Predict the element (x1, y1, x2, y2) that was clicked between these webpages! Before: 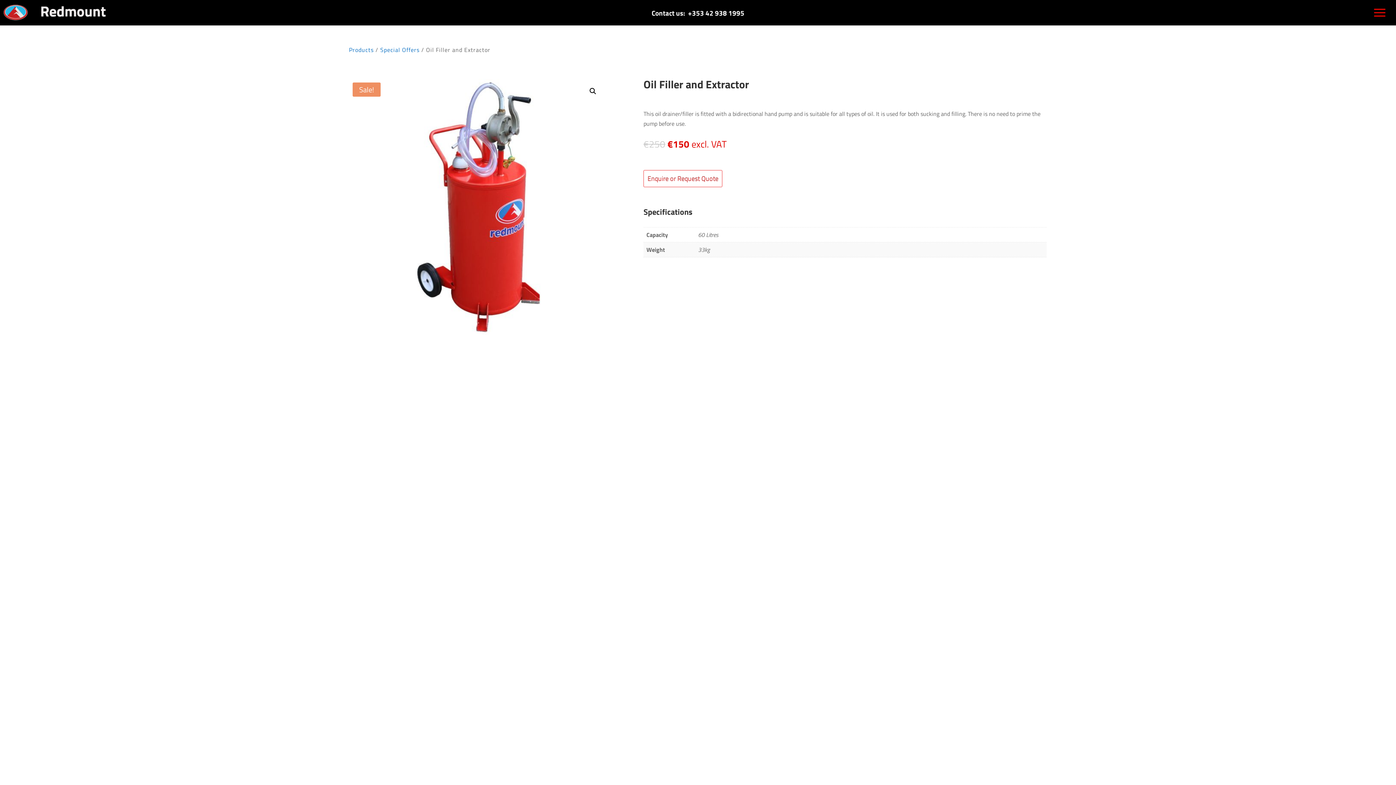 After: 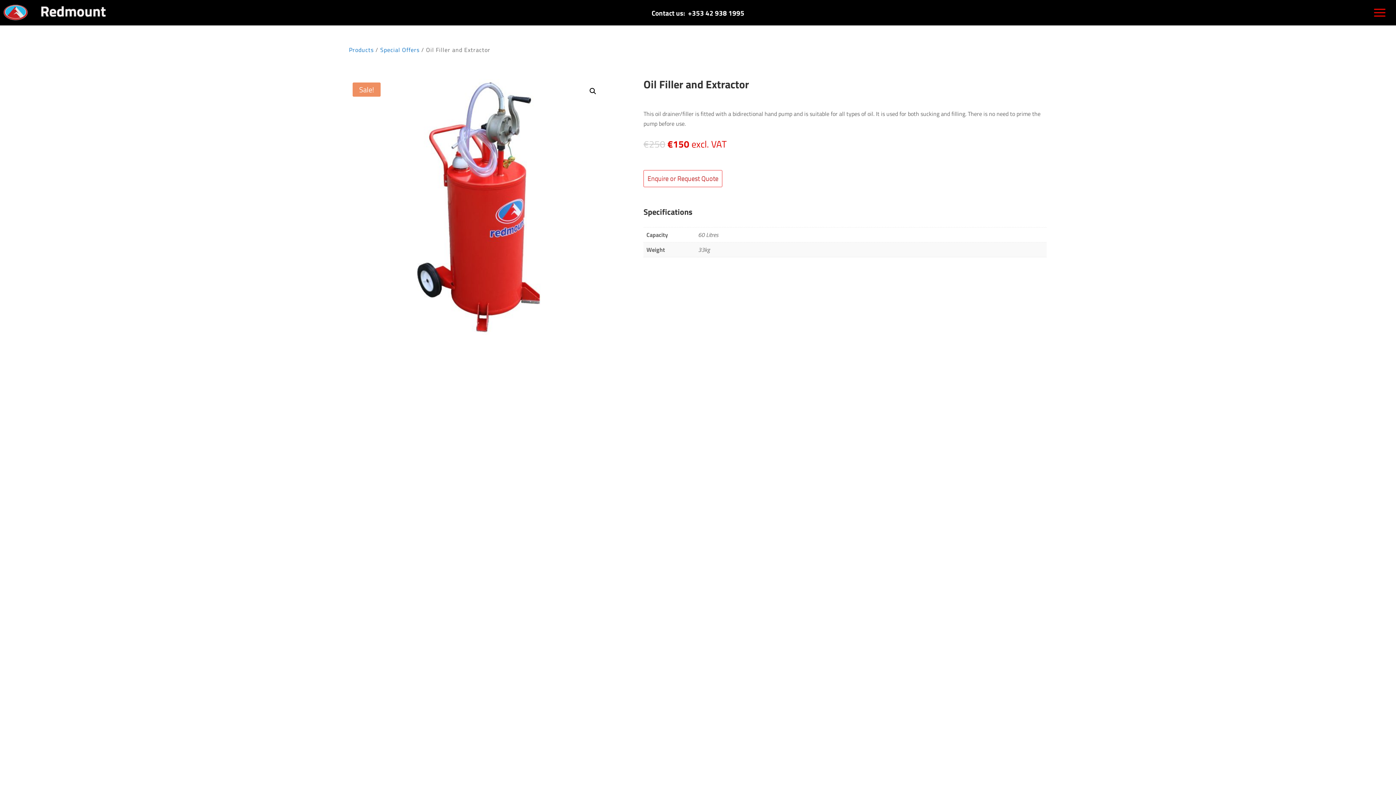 Action: label: +353 42 938 1995 bbox: (688, 7, 744, 18)